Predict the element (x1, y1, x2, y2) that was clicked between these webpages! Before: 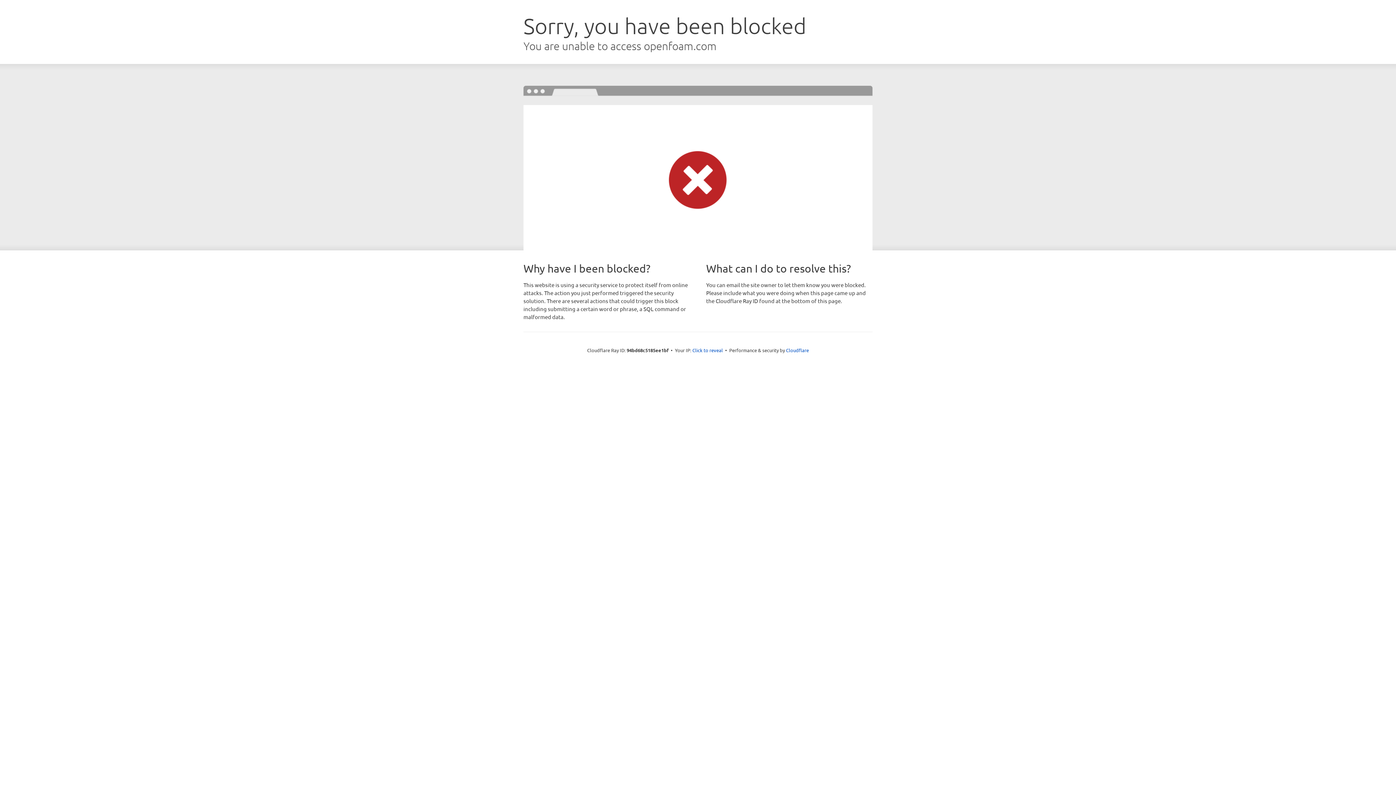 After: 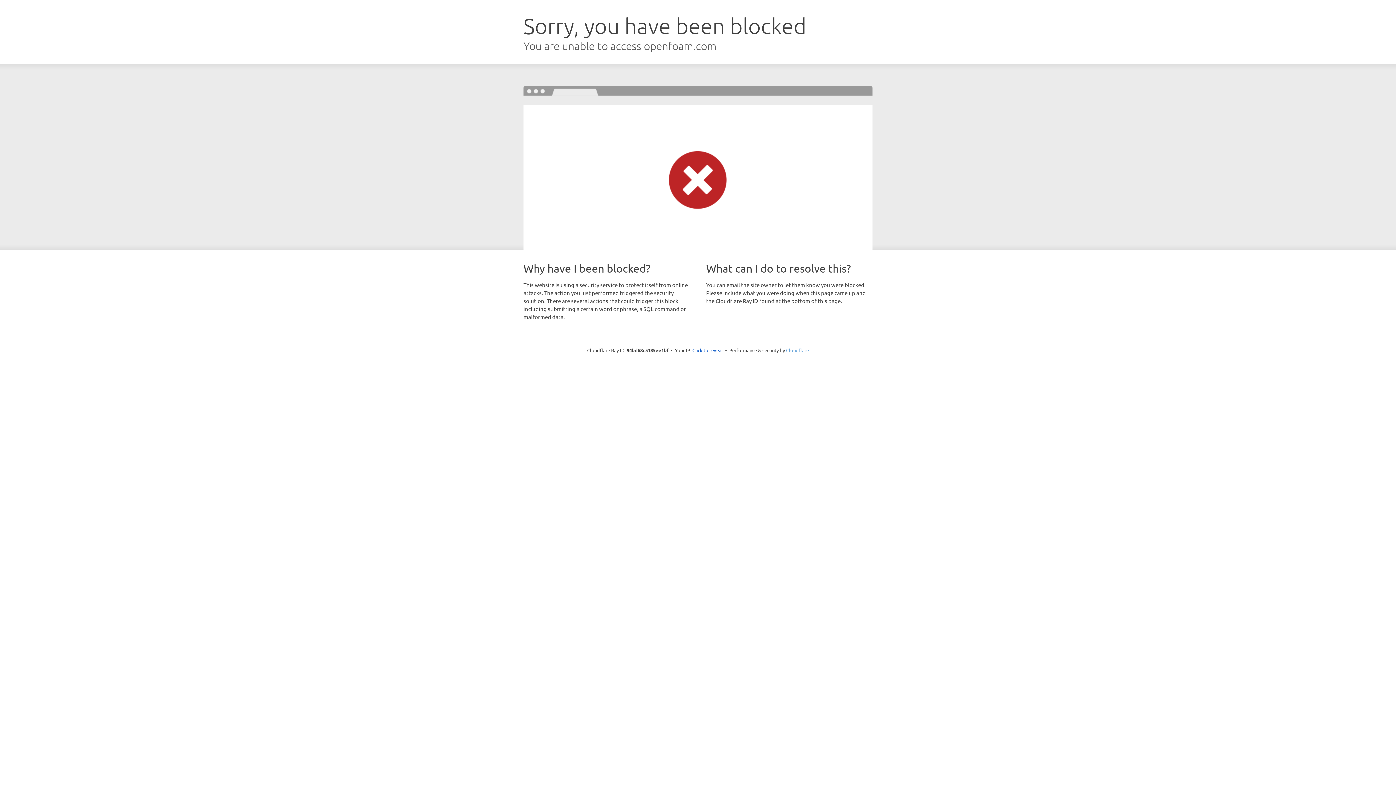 Action: label: Cloudflare bbox: (786, 347, 809, 353)